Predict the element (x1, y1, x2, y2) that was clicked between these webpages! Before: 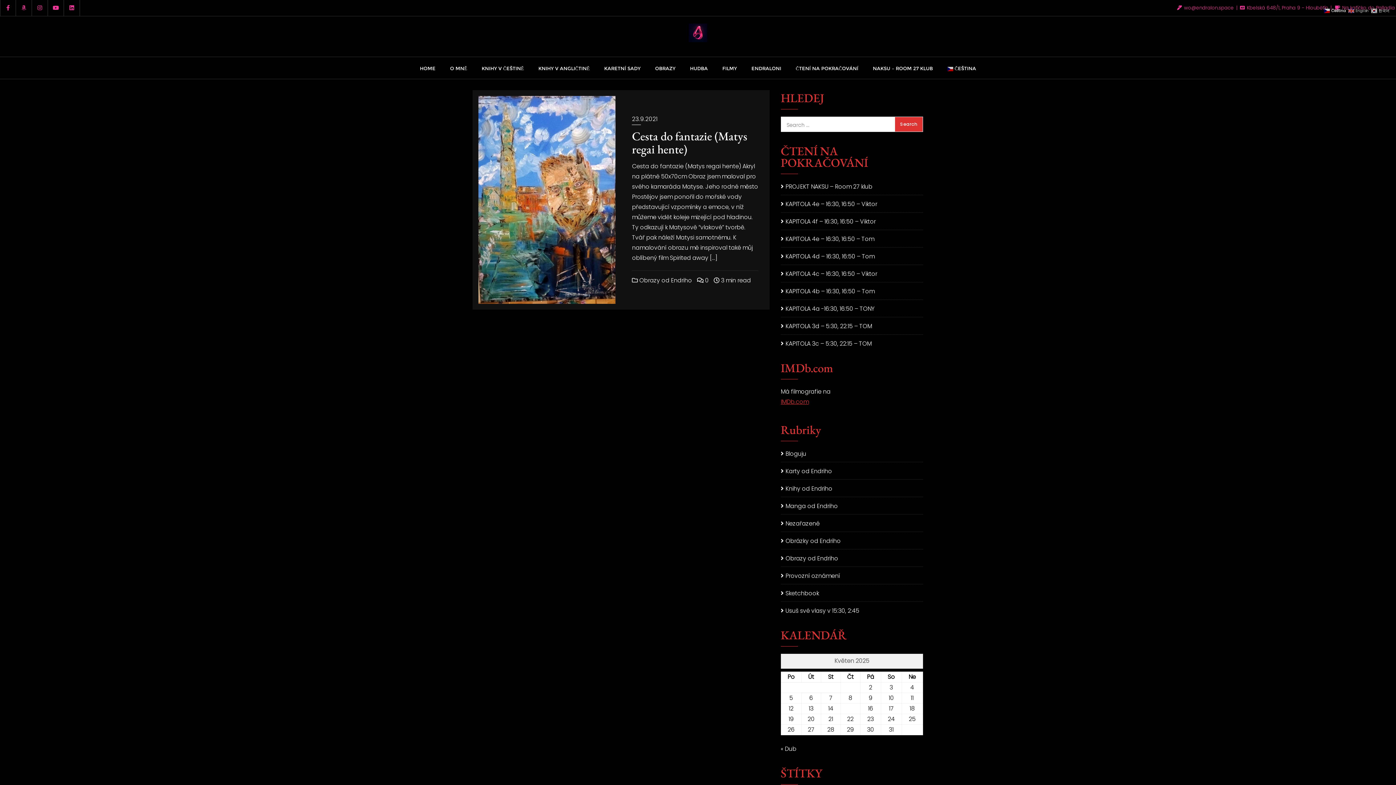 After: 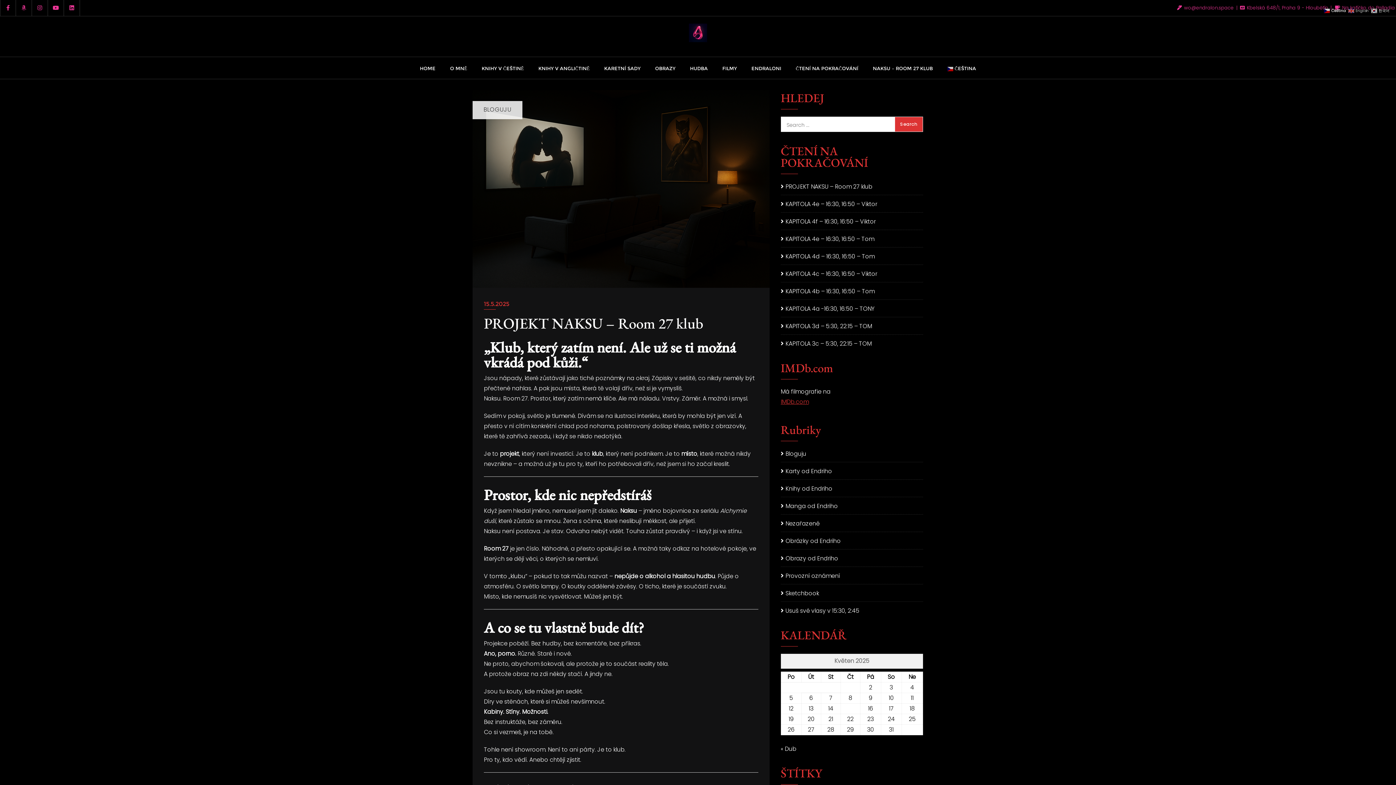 Action: bbox: (780, 181, 923, 191) label: PROJEKT NAKSU – Room 27 klub